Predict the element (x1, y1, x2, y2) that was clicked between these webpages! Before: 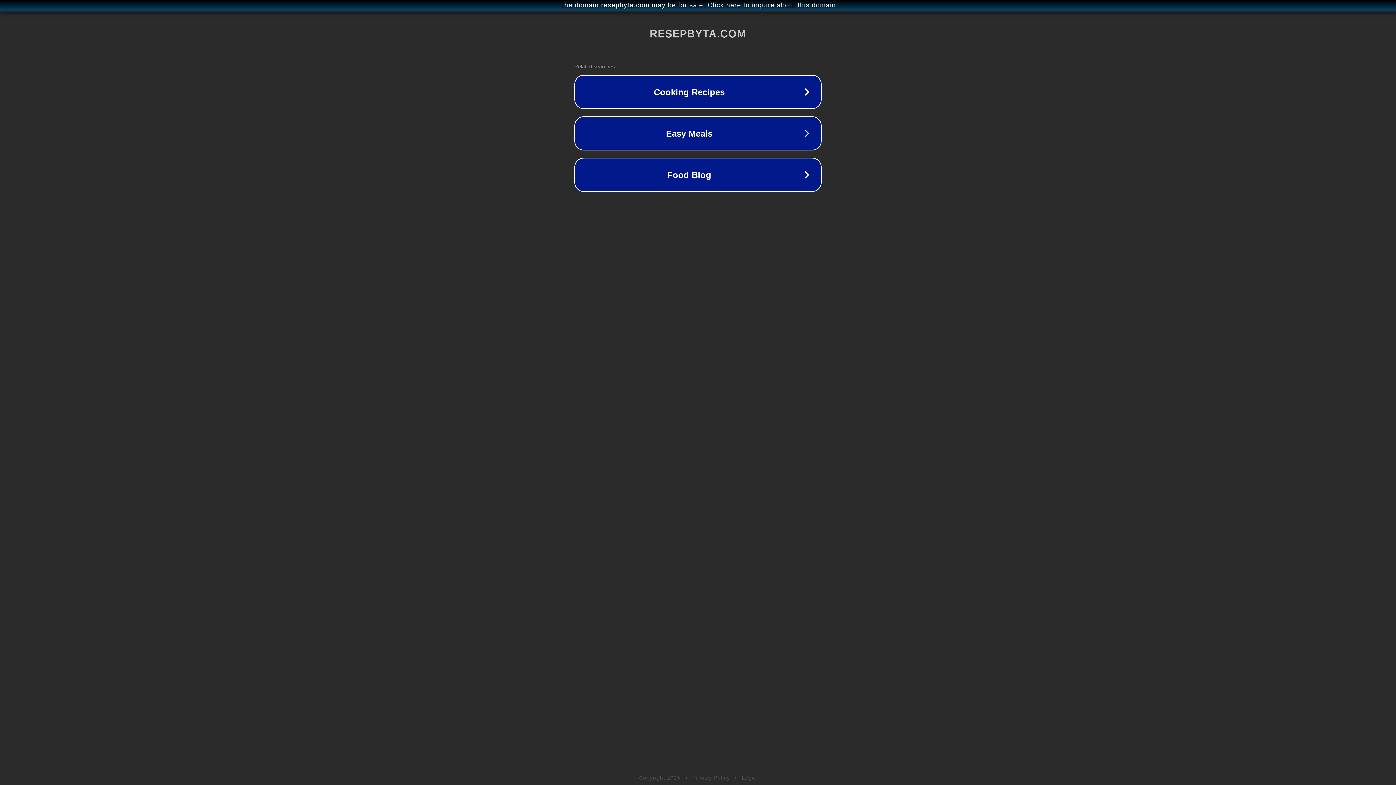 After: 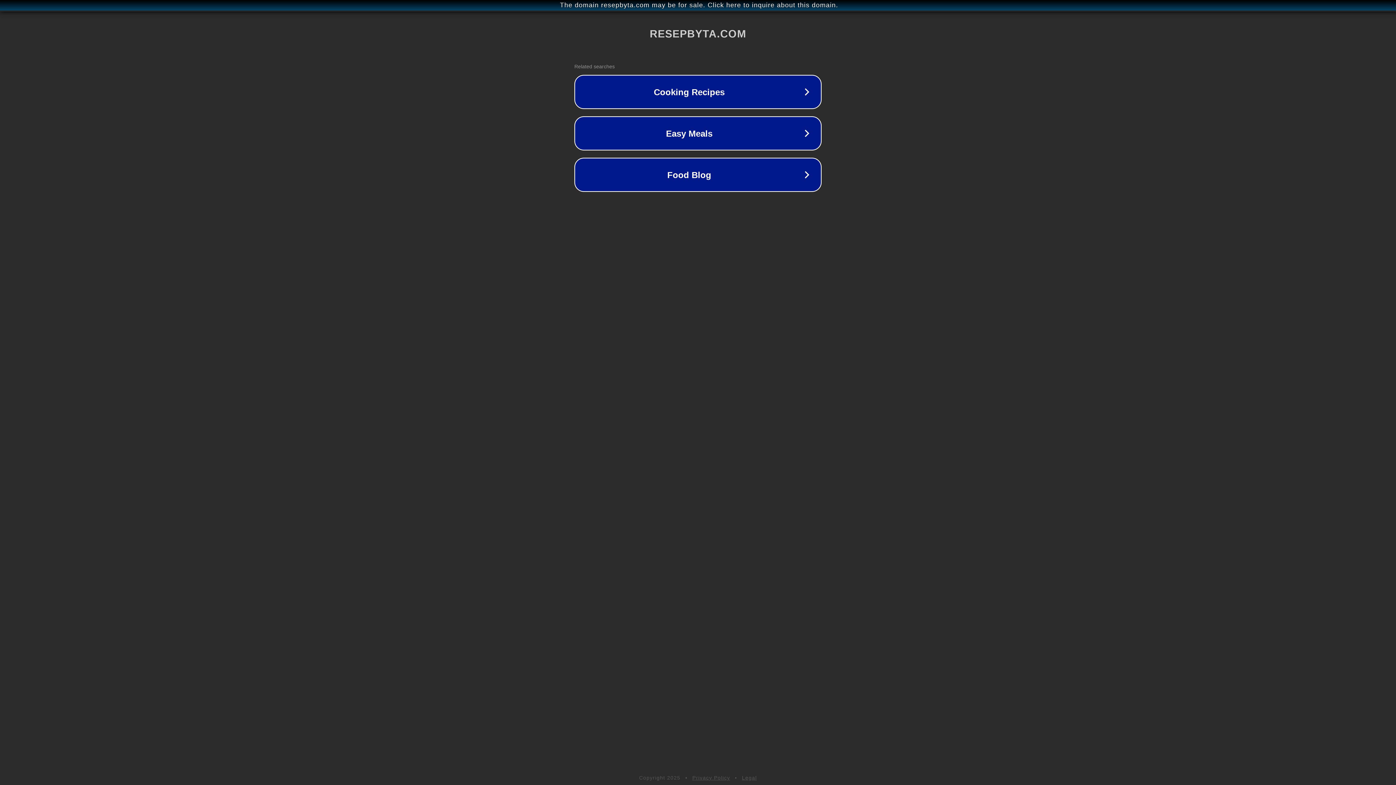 Action: label: Privacy Policy bbox: (692, 775, 730, 781)